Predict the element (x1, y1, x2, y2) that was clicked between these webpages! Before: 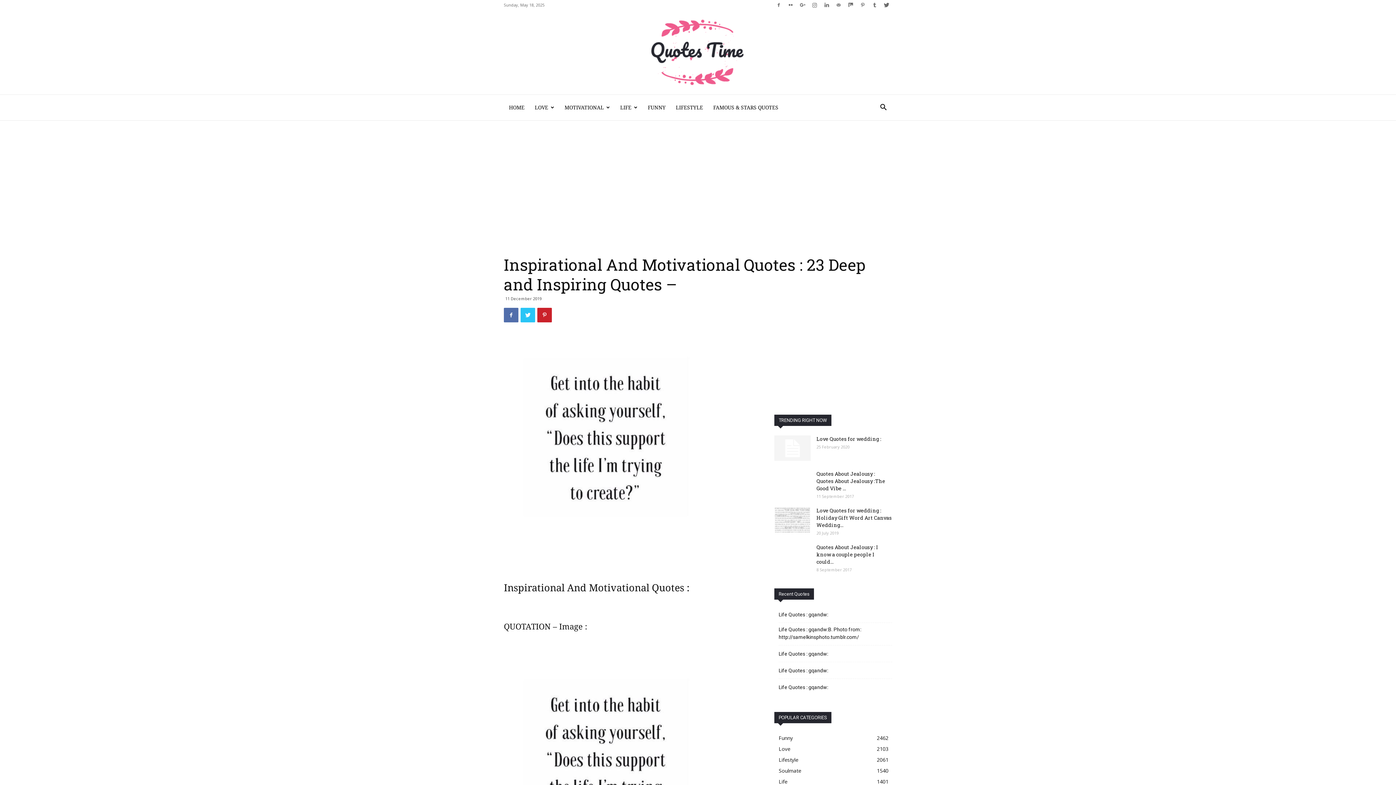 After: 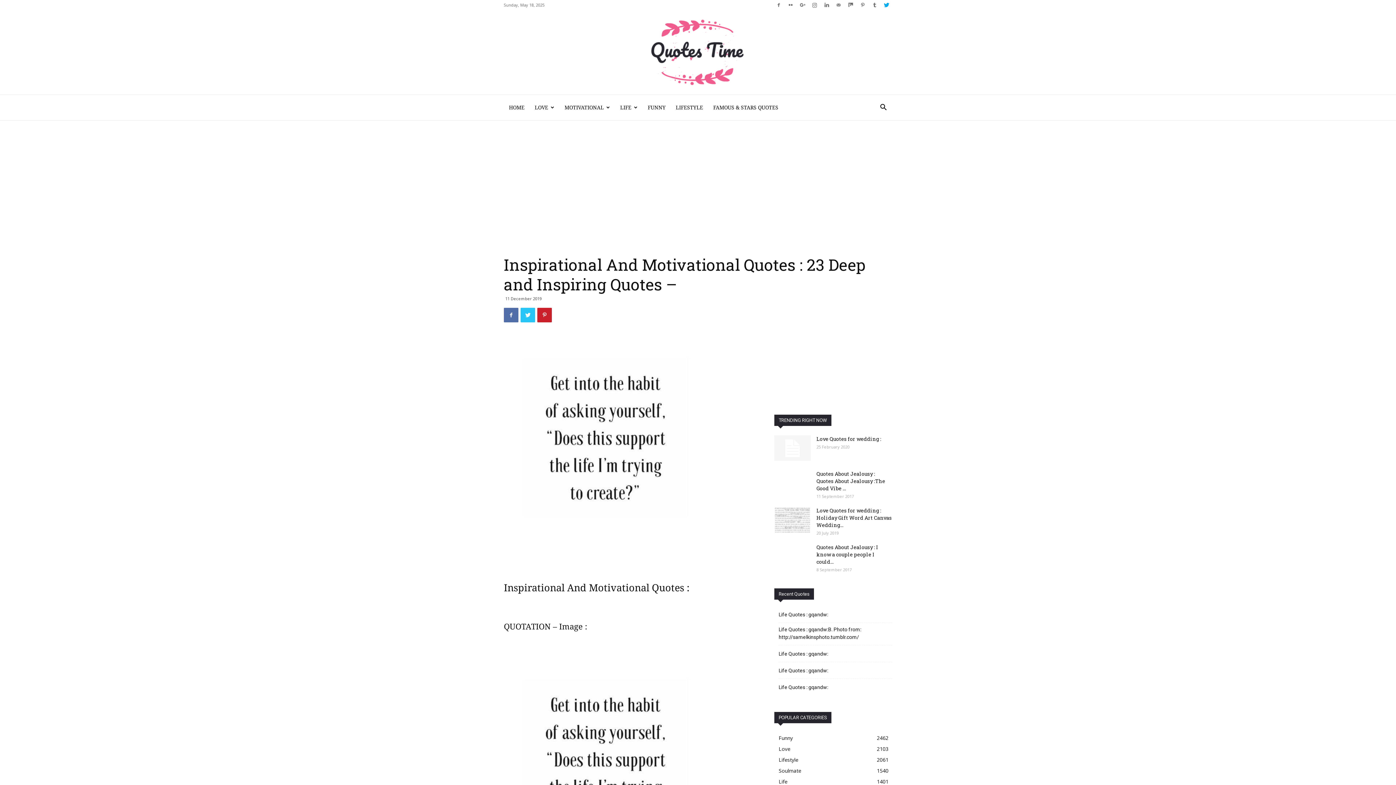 Action: bbox: (881, 0, 892, 10)